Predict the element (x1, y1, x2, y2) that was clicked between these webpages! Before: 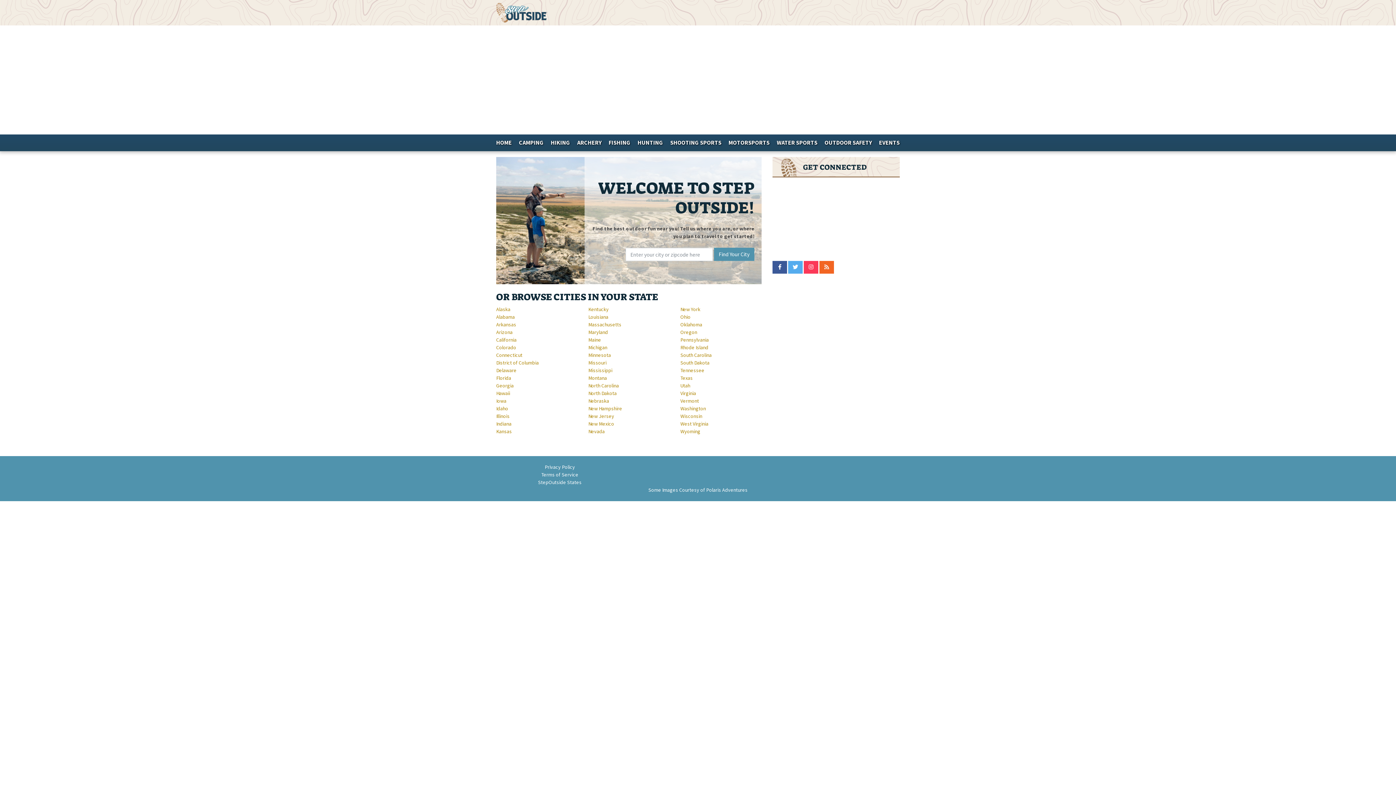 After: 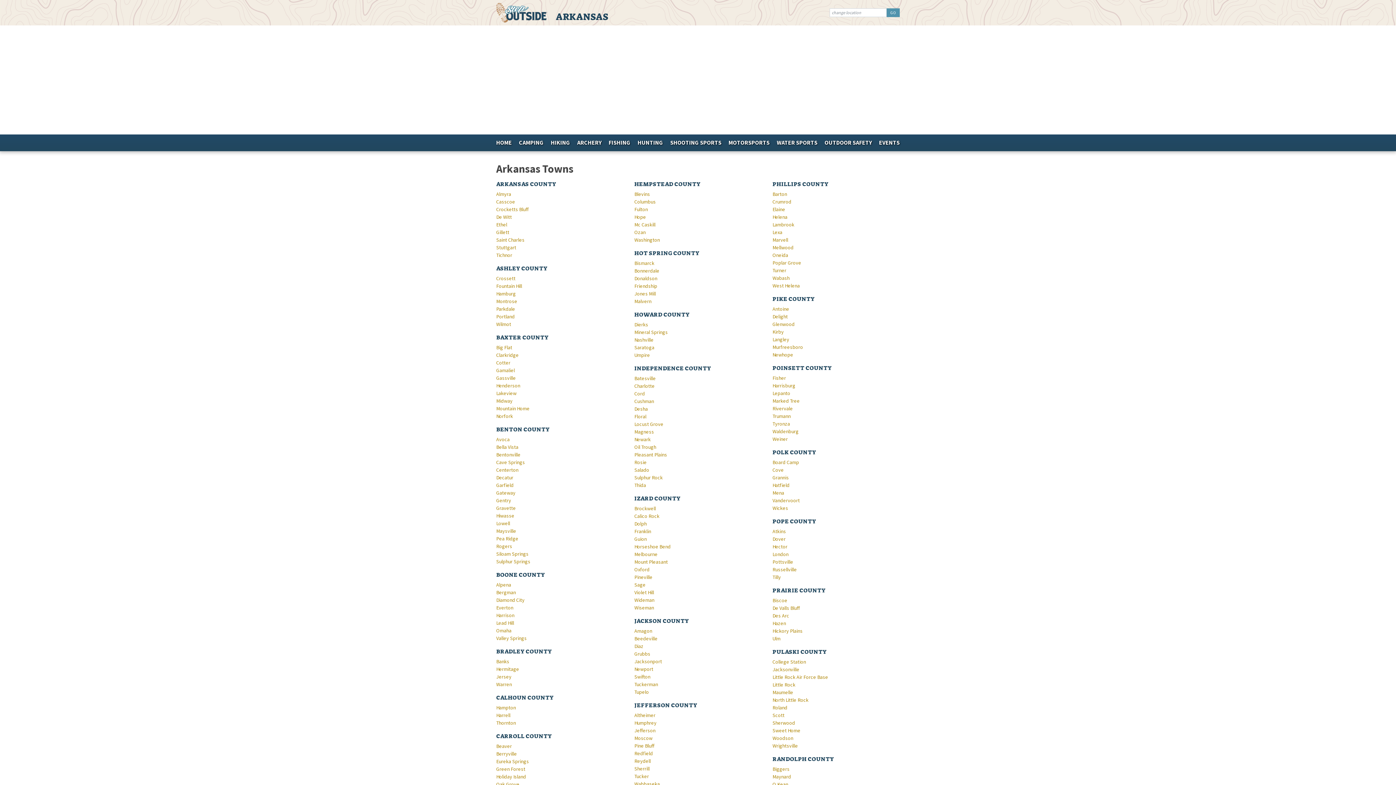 Action: bbox: (496, 321, 577, 328) label: Arkansas